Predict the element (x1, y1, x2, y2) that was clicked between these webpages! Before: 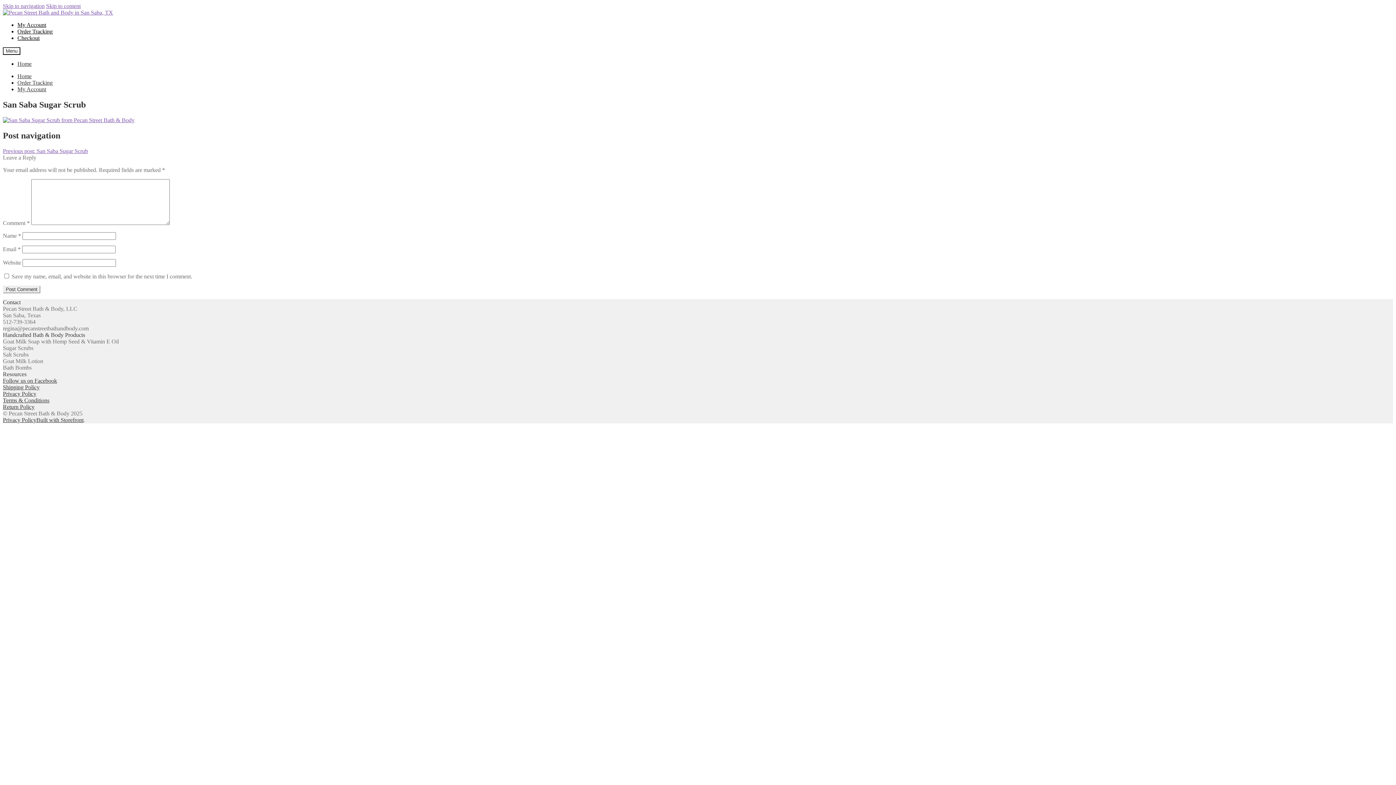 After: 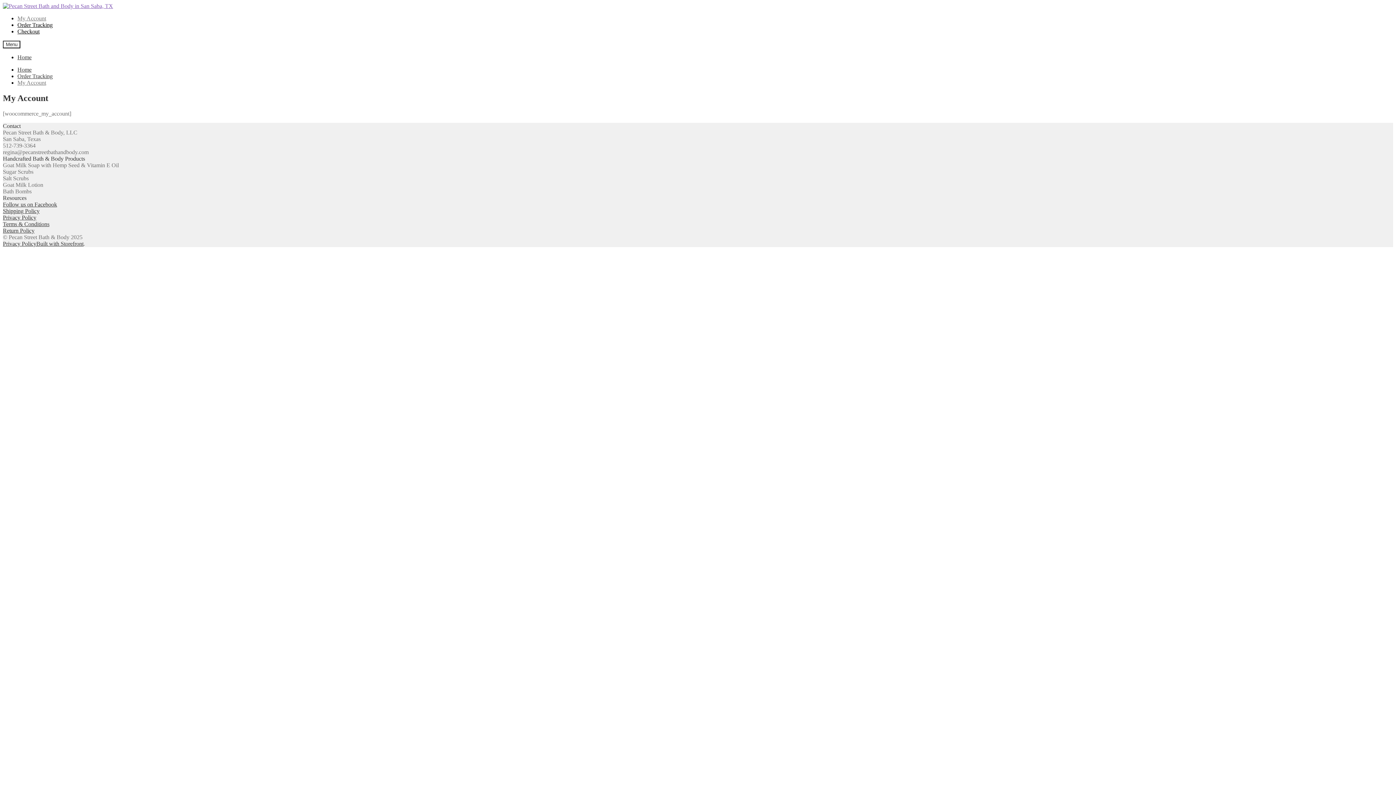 Action: label: My Account bbox: (17, 21, 46, 28)